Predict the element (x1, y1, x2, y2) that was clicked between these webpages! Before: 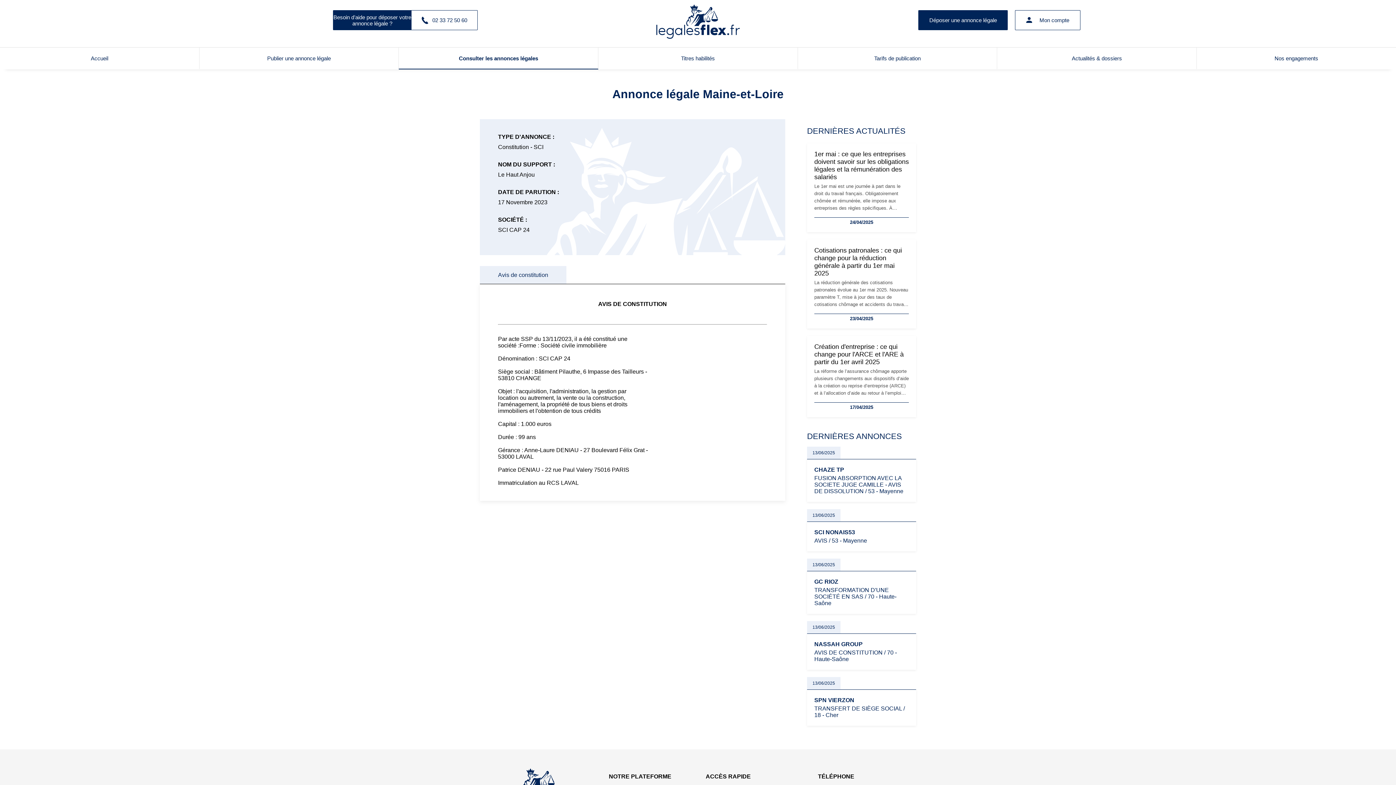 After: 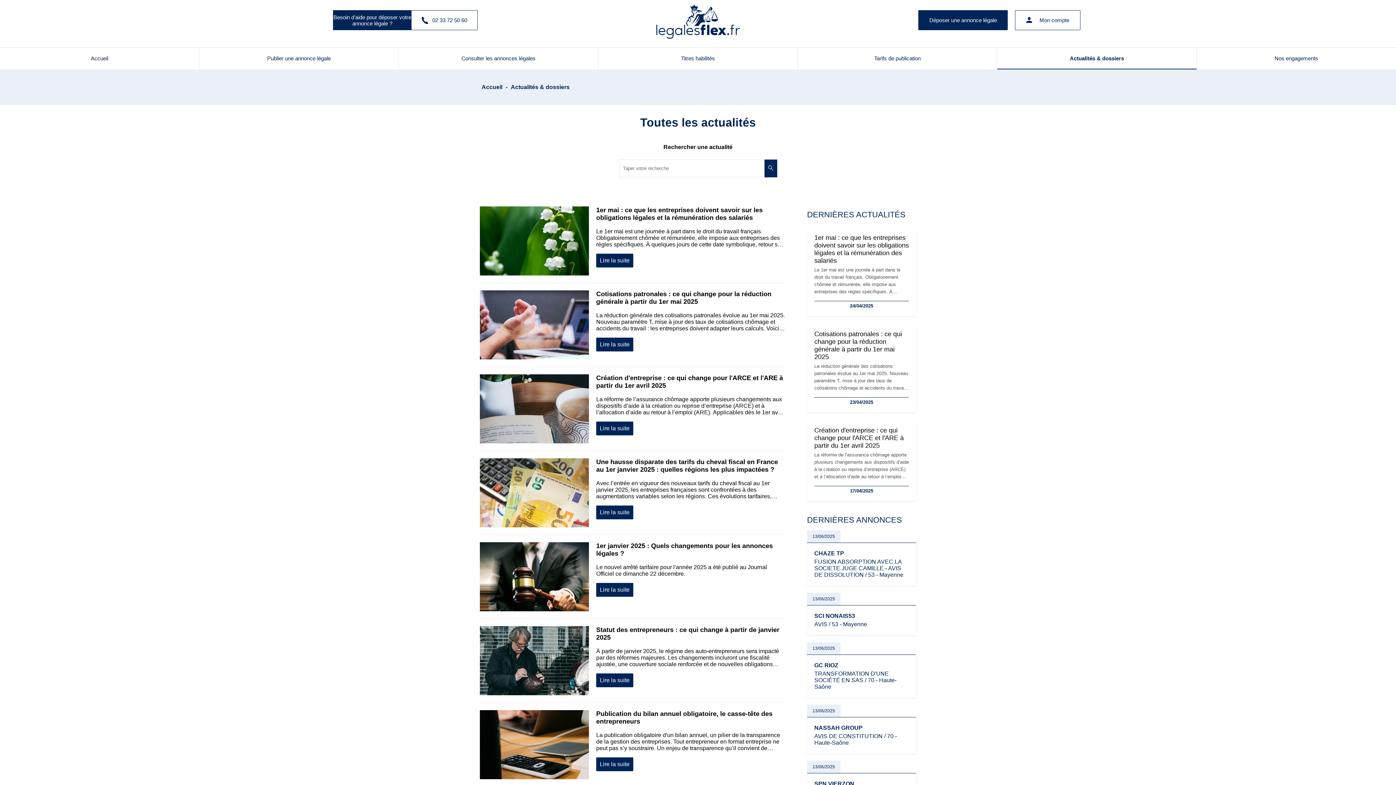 Action: bbox: (807, 126, 916, 136) label: DERNIÈRES ACTUALITÉS